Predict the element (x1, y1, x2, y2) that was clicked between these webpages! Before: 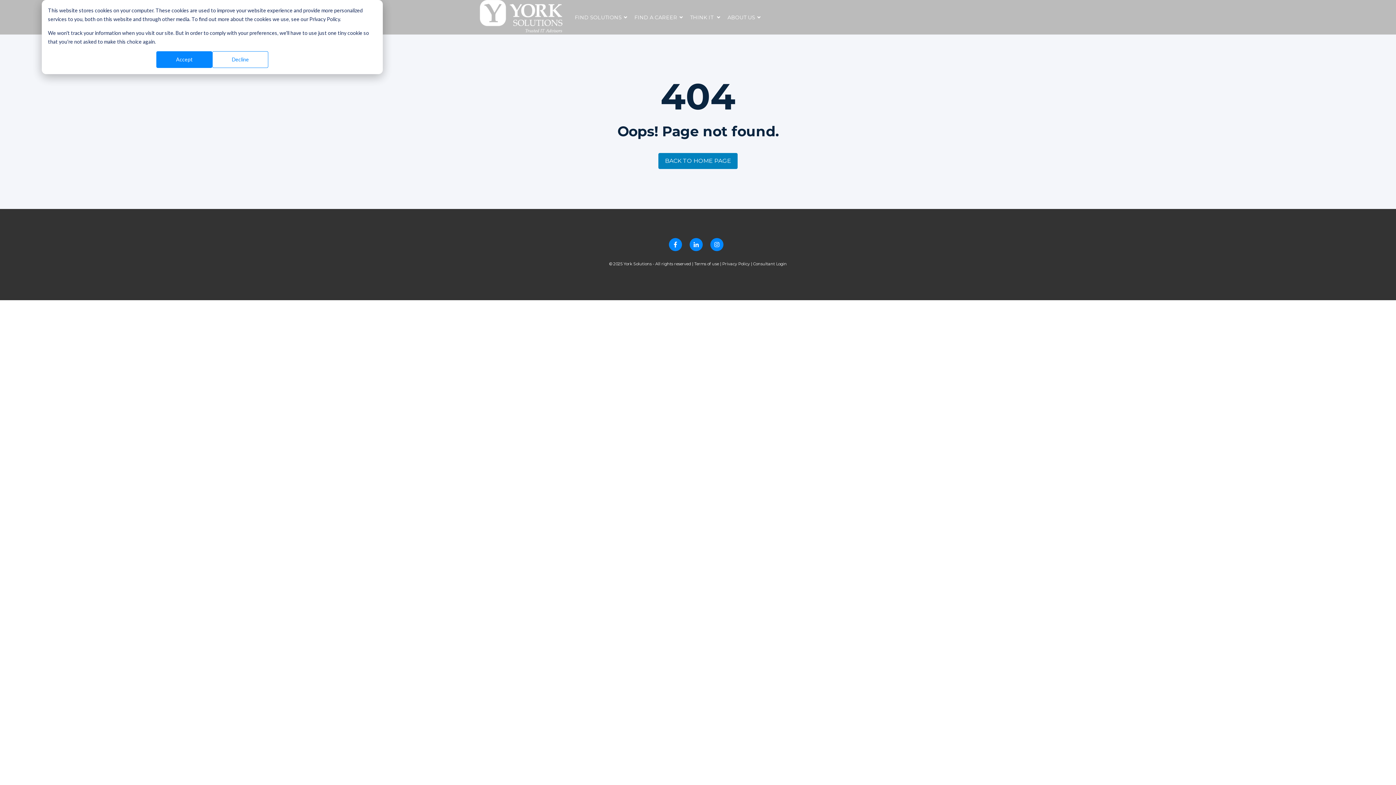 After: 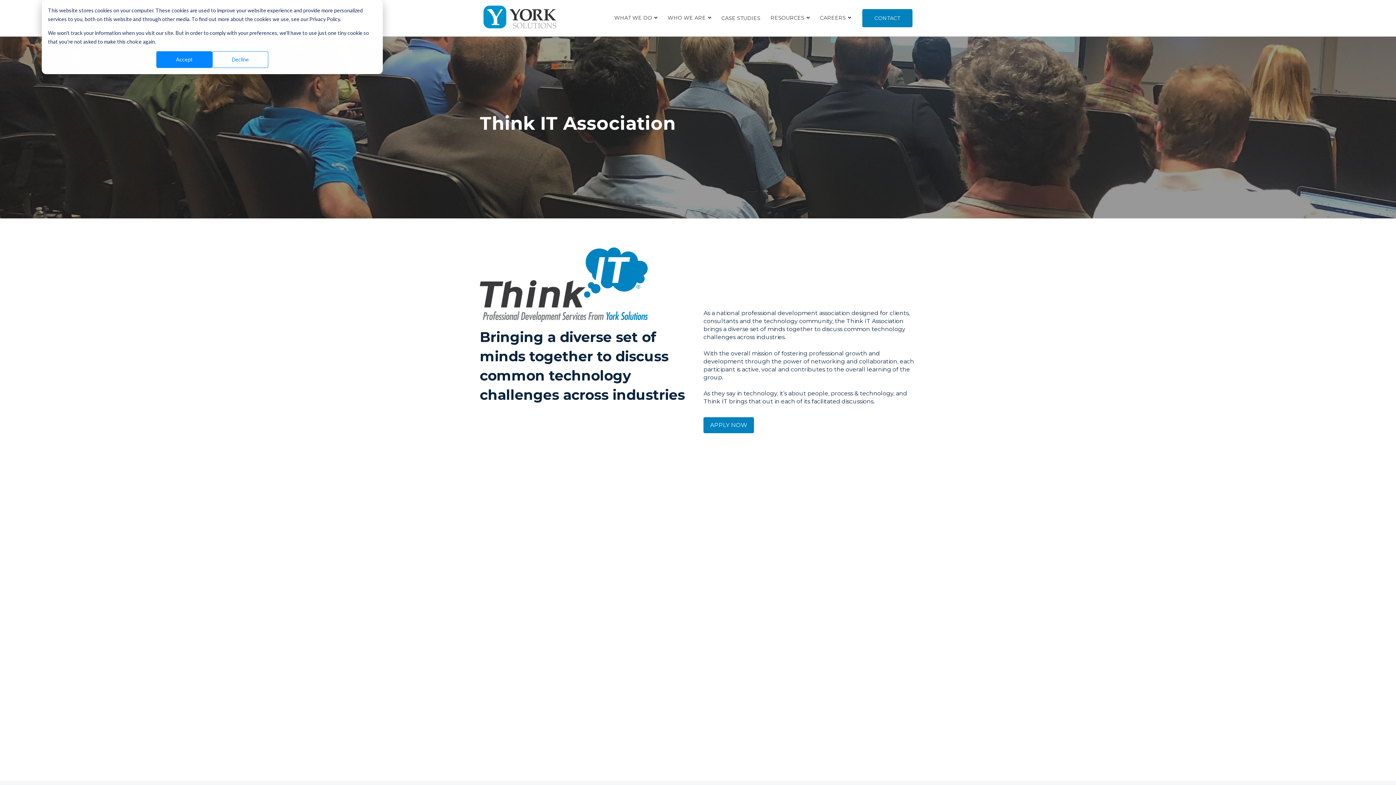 Action: label: THINK IT  bbox: (690, 3, 720, 30)